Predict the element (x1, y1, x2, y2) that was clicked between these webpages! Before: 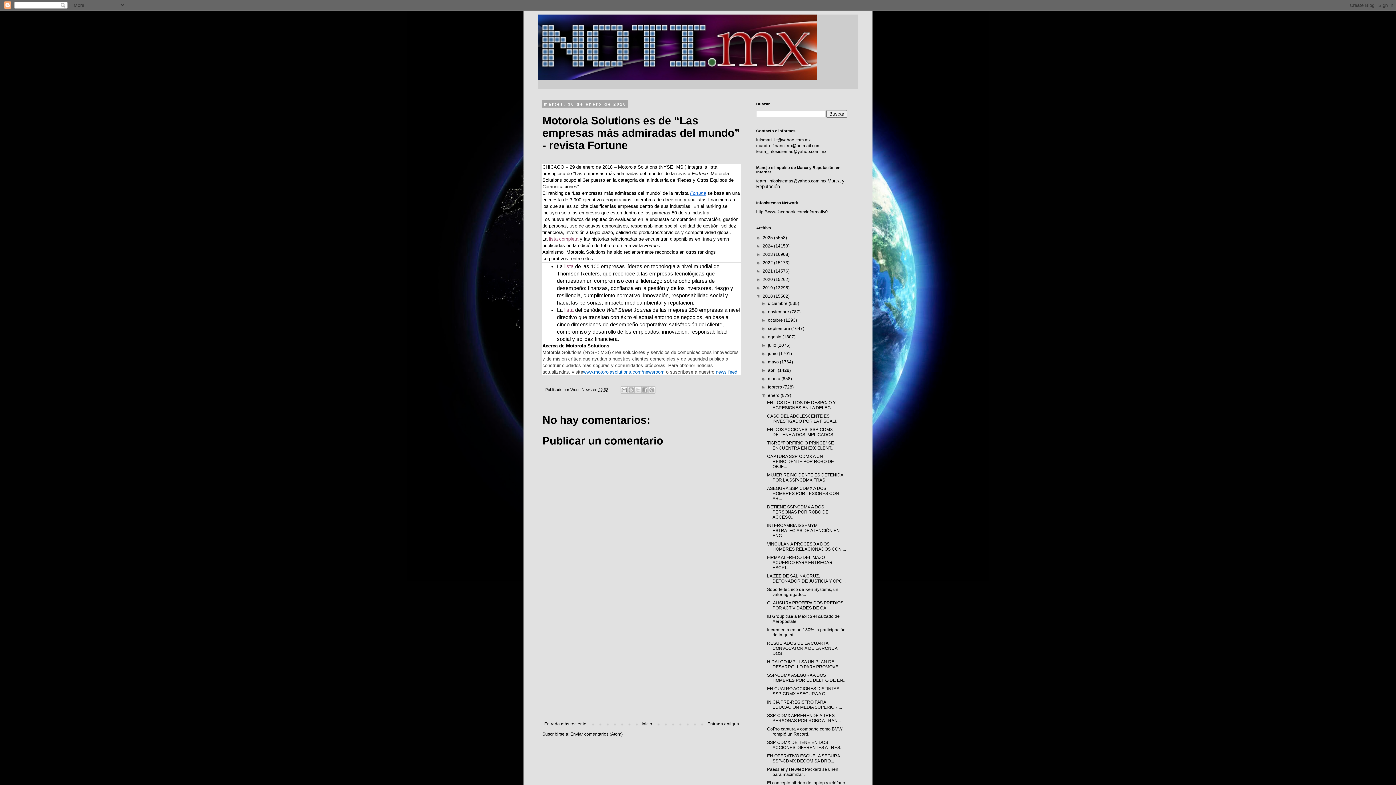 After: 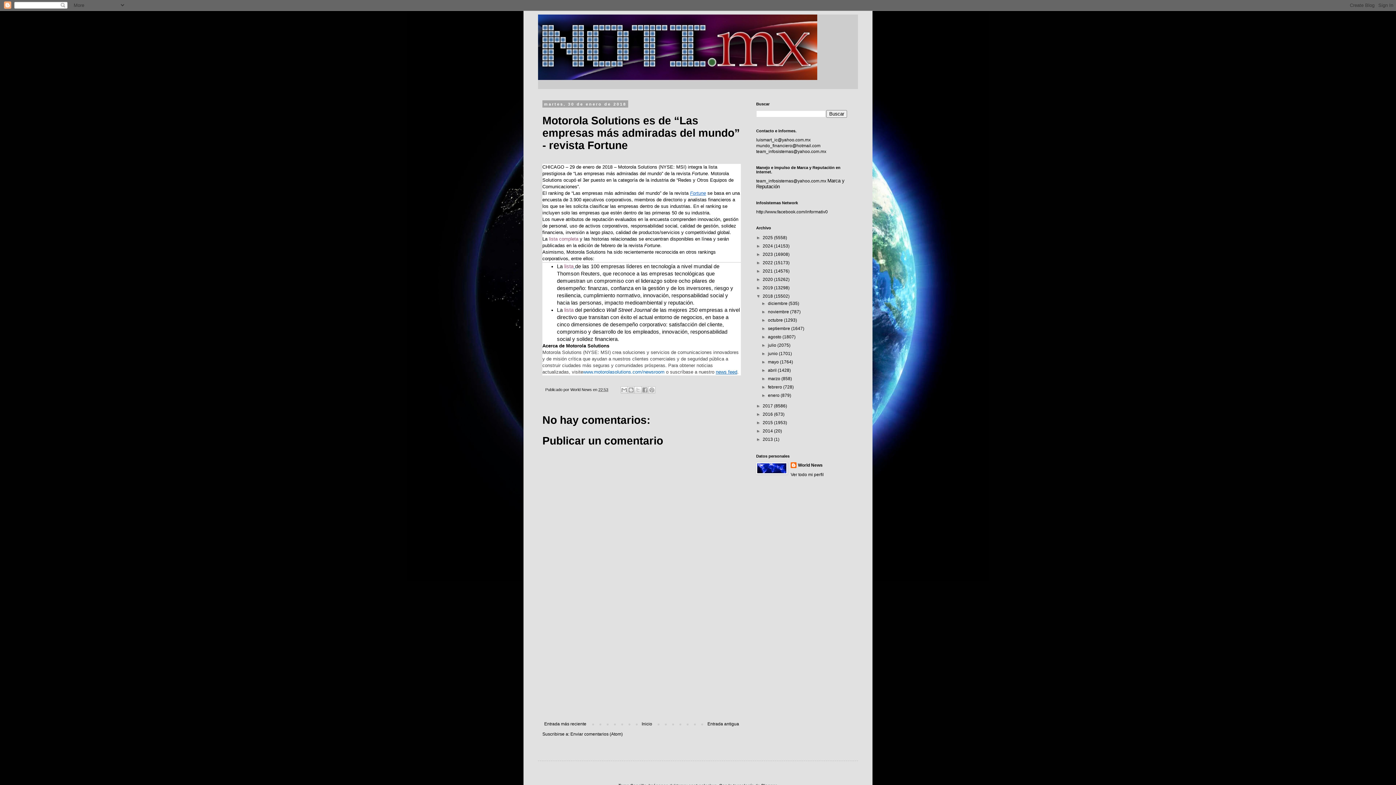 Action: label: ▼   bbox: (761, 393, 768, 398)